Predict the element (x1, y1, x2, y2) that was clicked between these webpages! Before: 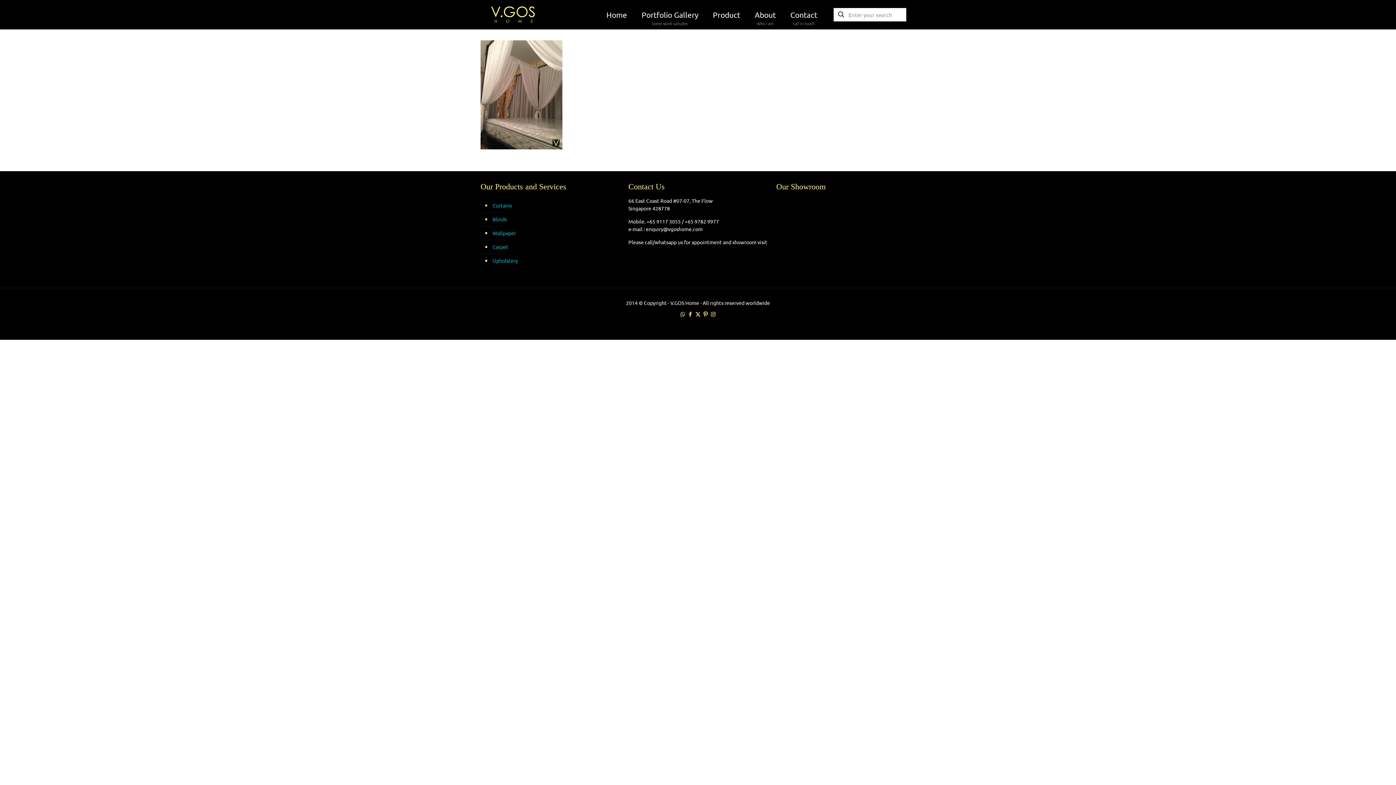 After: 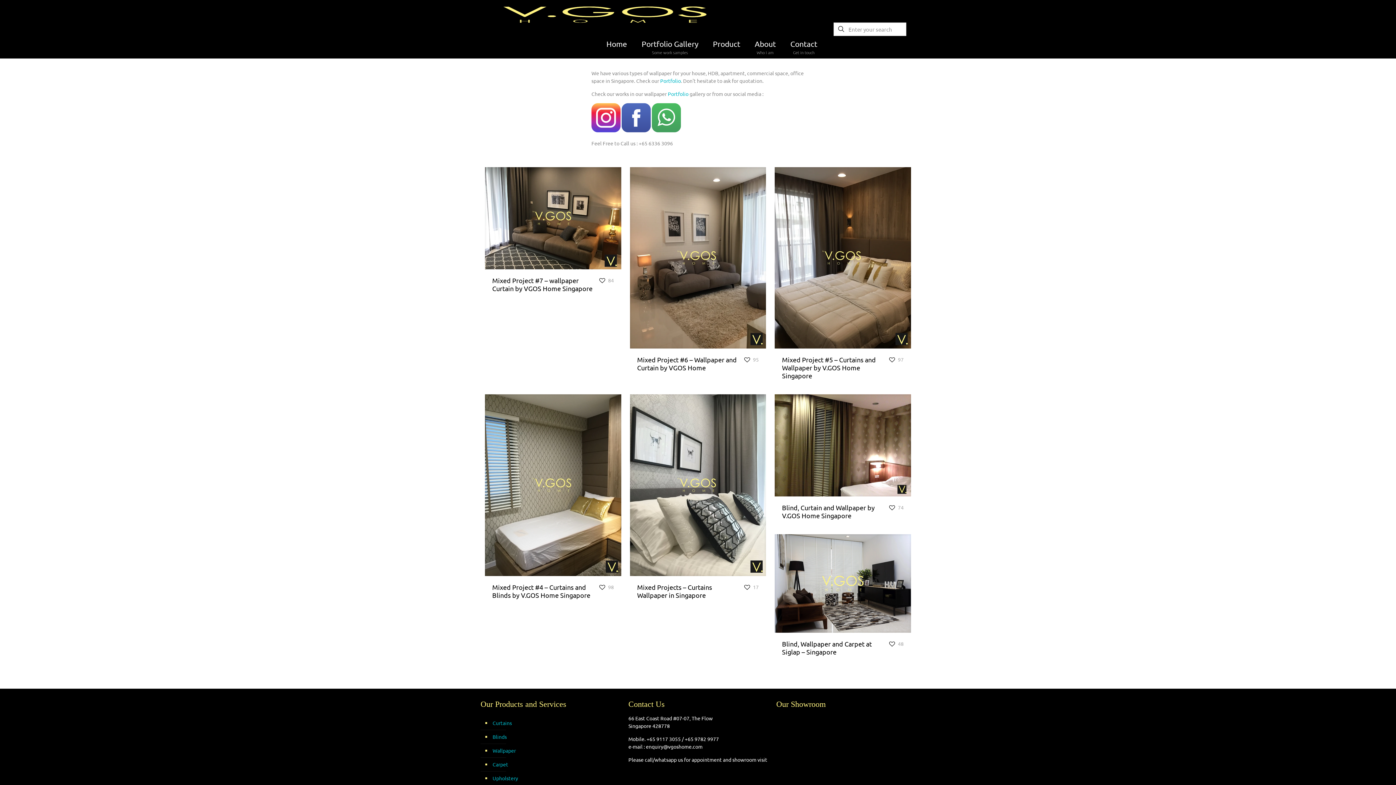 Action: label: Wallpaper bbox: (491, 226, 616, 240)